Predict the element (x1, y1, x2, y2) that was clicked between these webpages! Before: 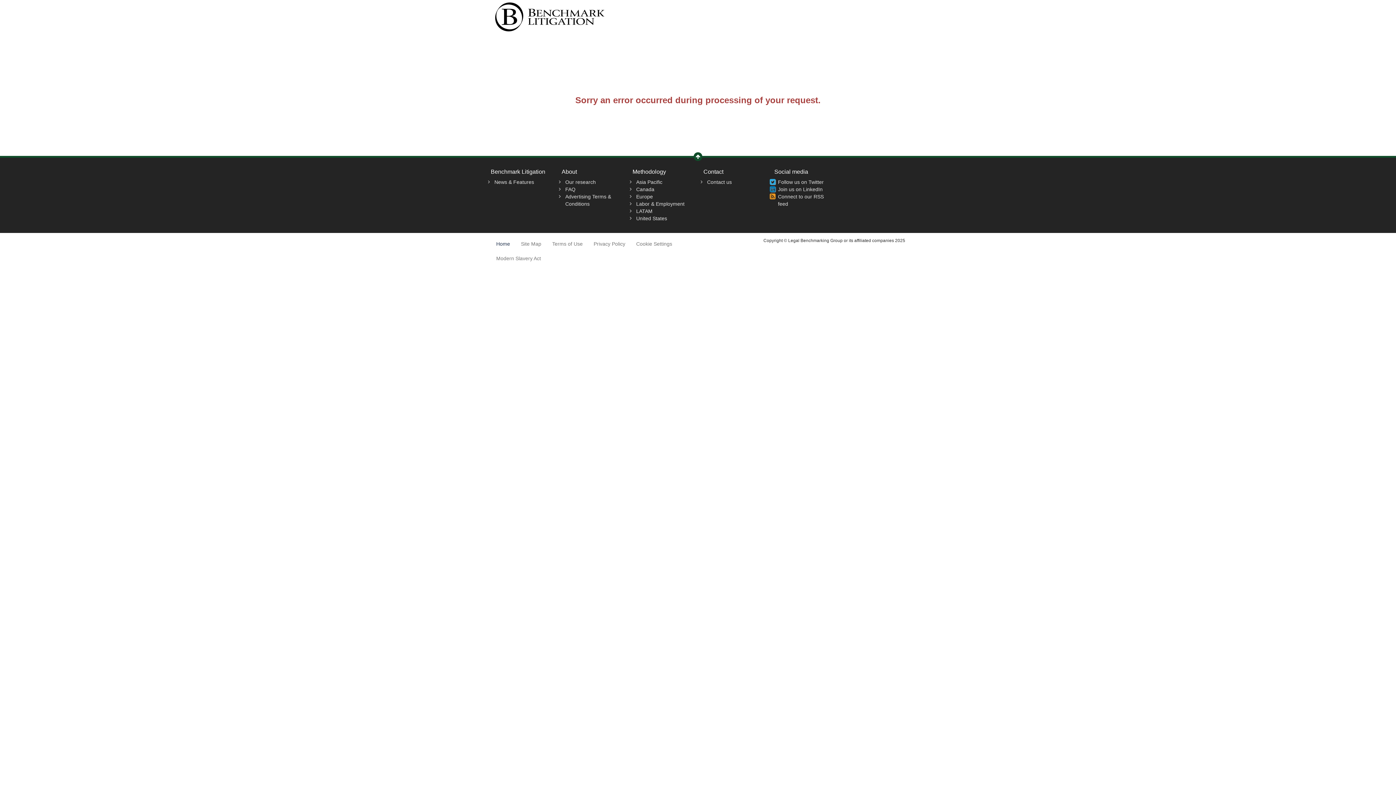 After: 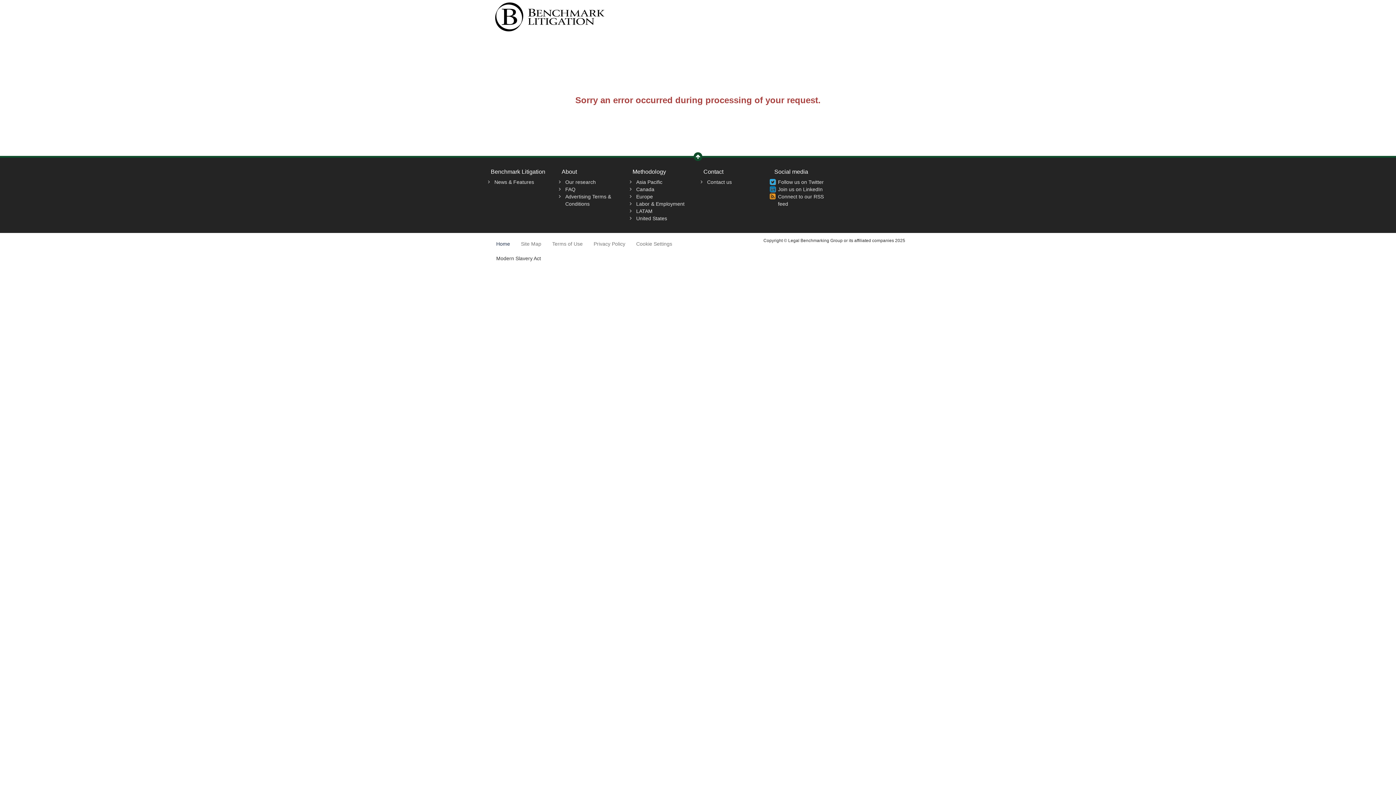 Action: bbox: (490, 253, 546, 264) label: Modern Slavery Act